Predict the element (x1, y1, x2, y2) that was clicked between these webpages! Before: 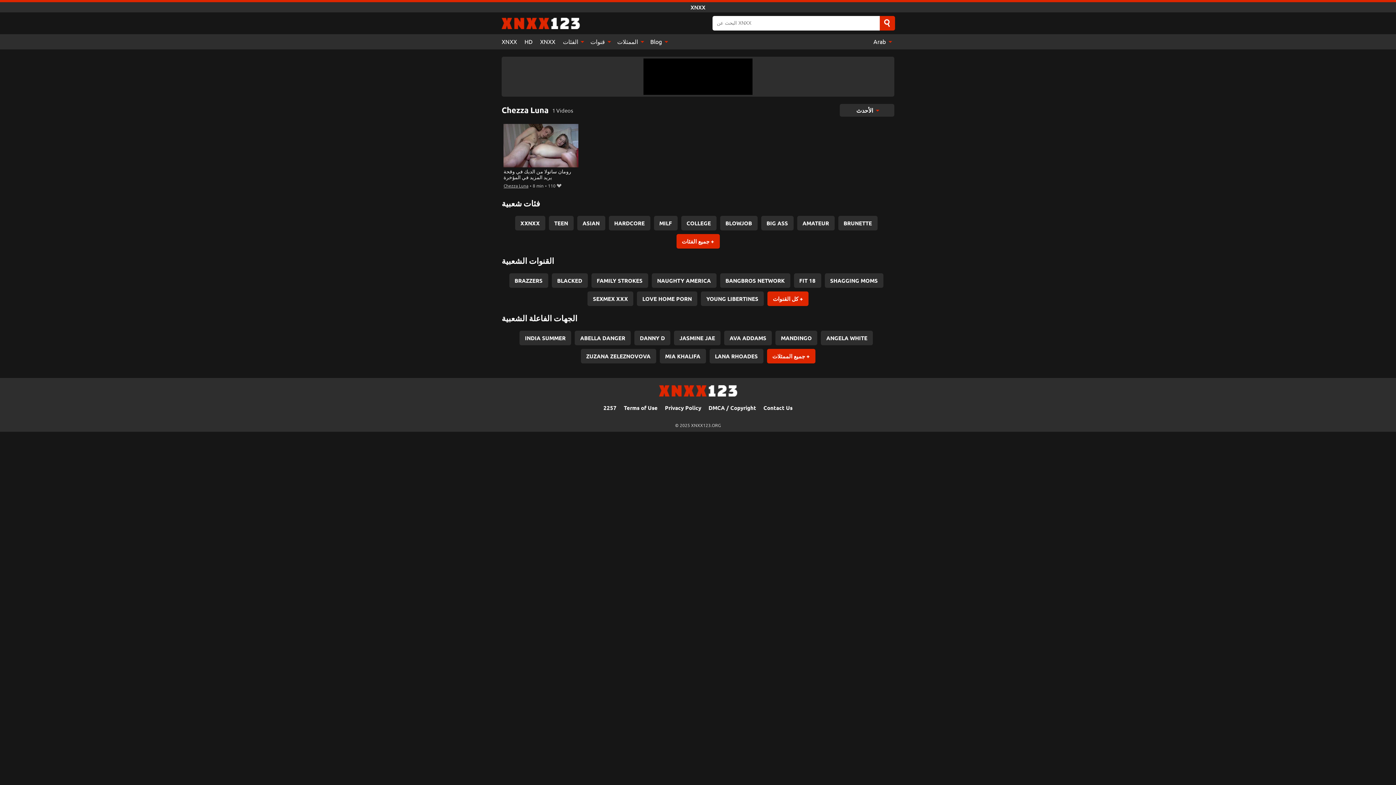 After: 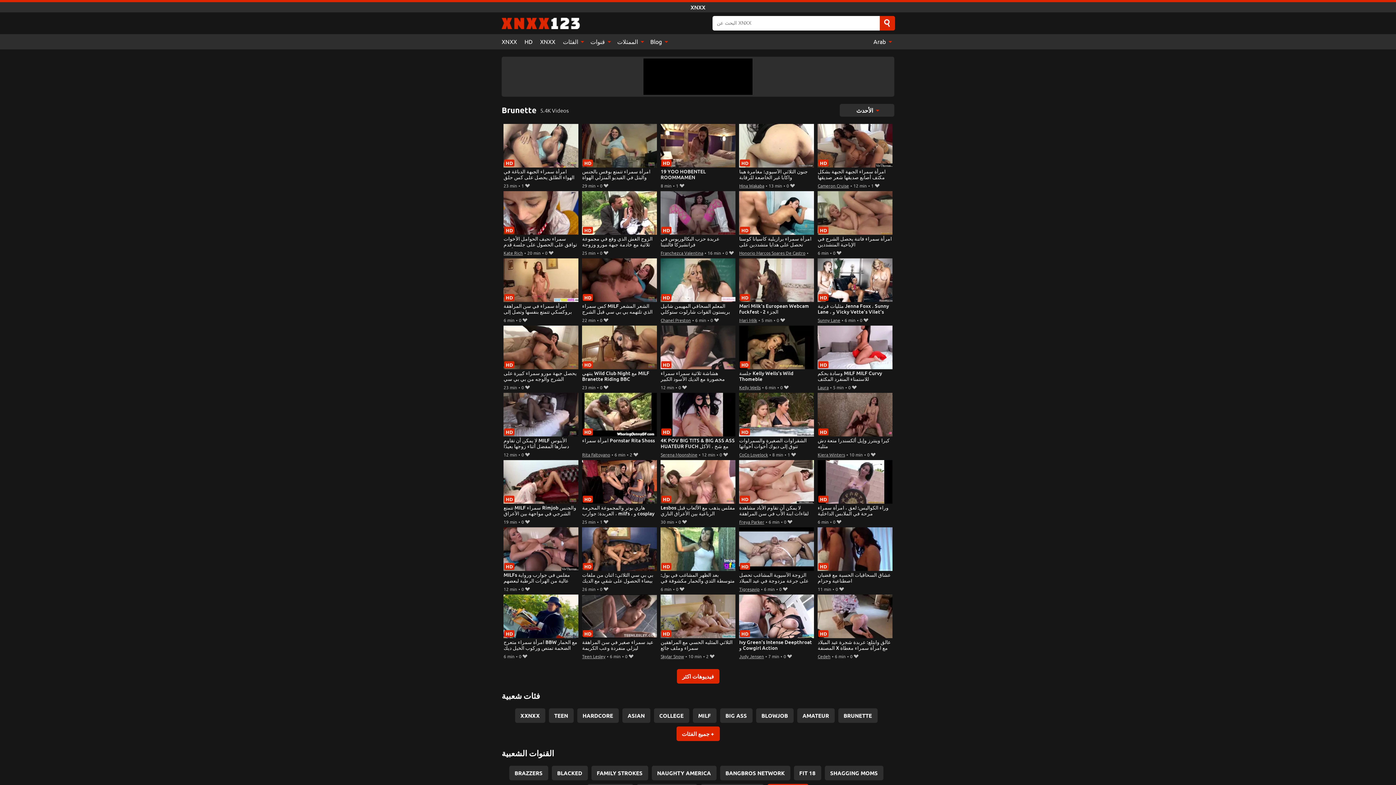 Action: label: BRUNETTE bbox: (838, 215, 877, 230)